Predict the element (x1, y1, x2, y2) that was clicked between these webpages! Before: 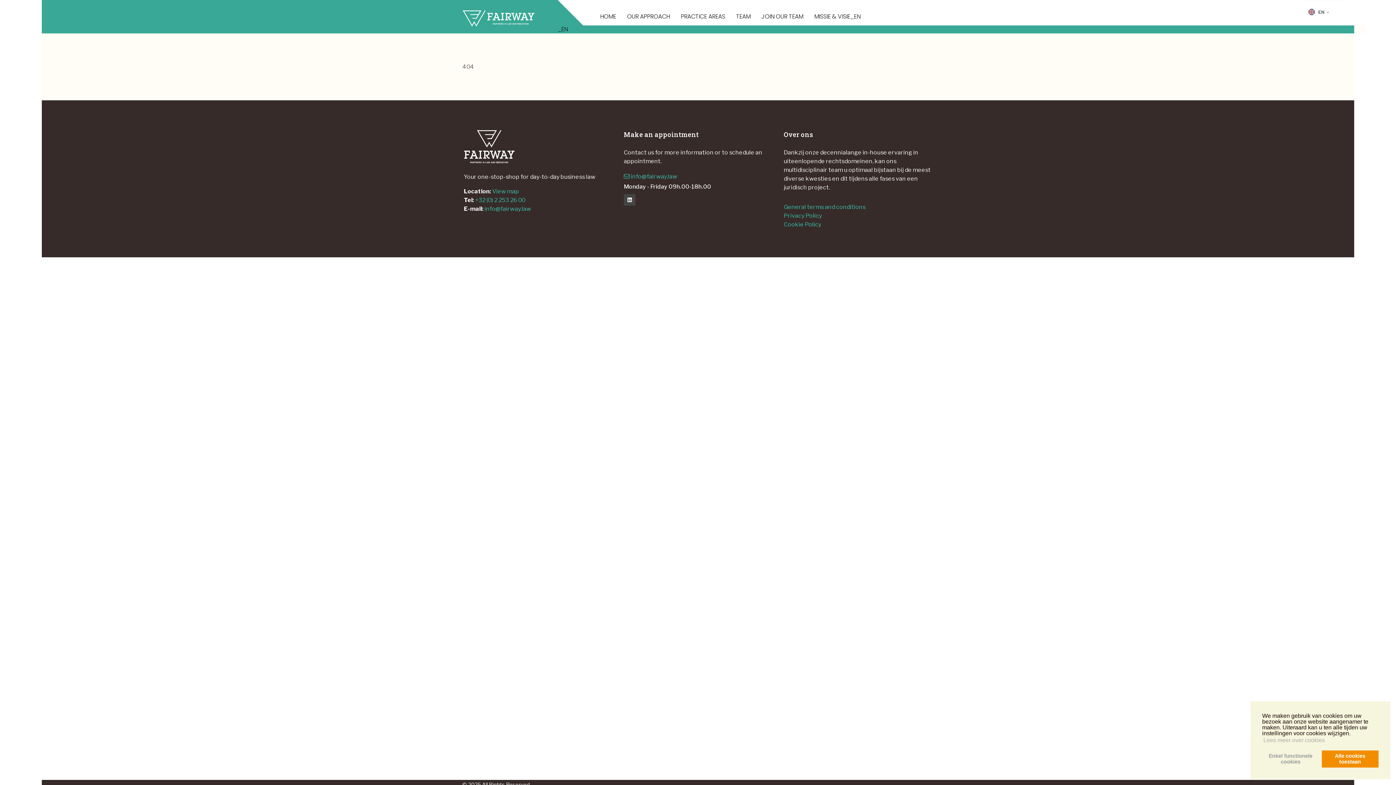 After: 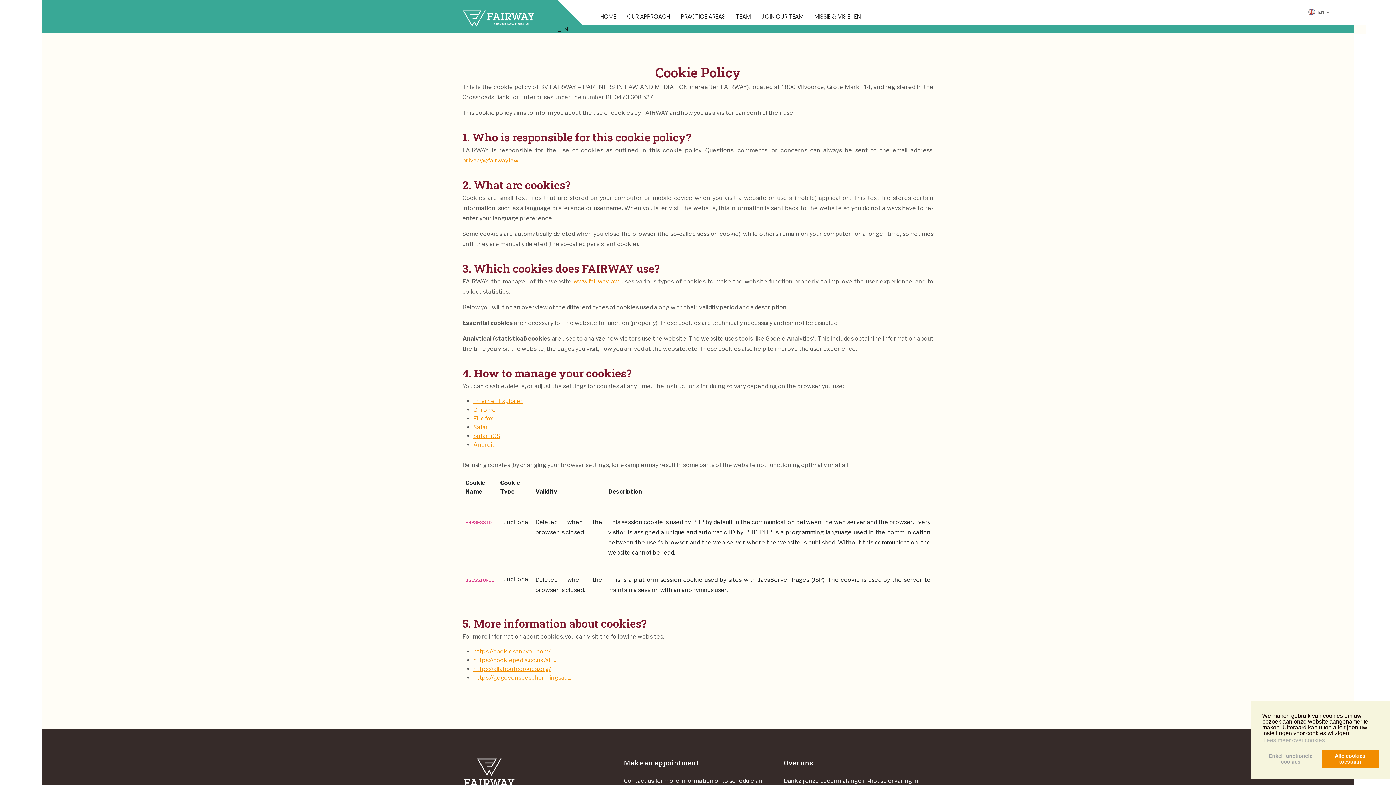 Action: bbox: (784, 221, 821, 228) label: Cookie Policy